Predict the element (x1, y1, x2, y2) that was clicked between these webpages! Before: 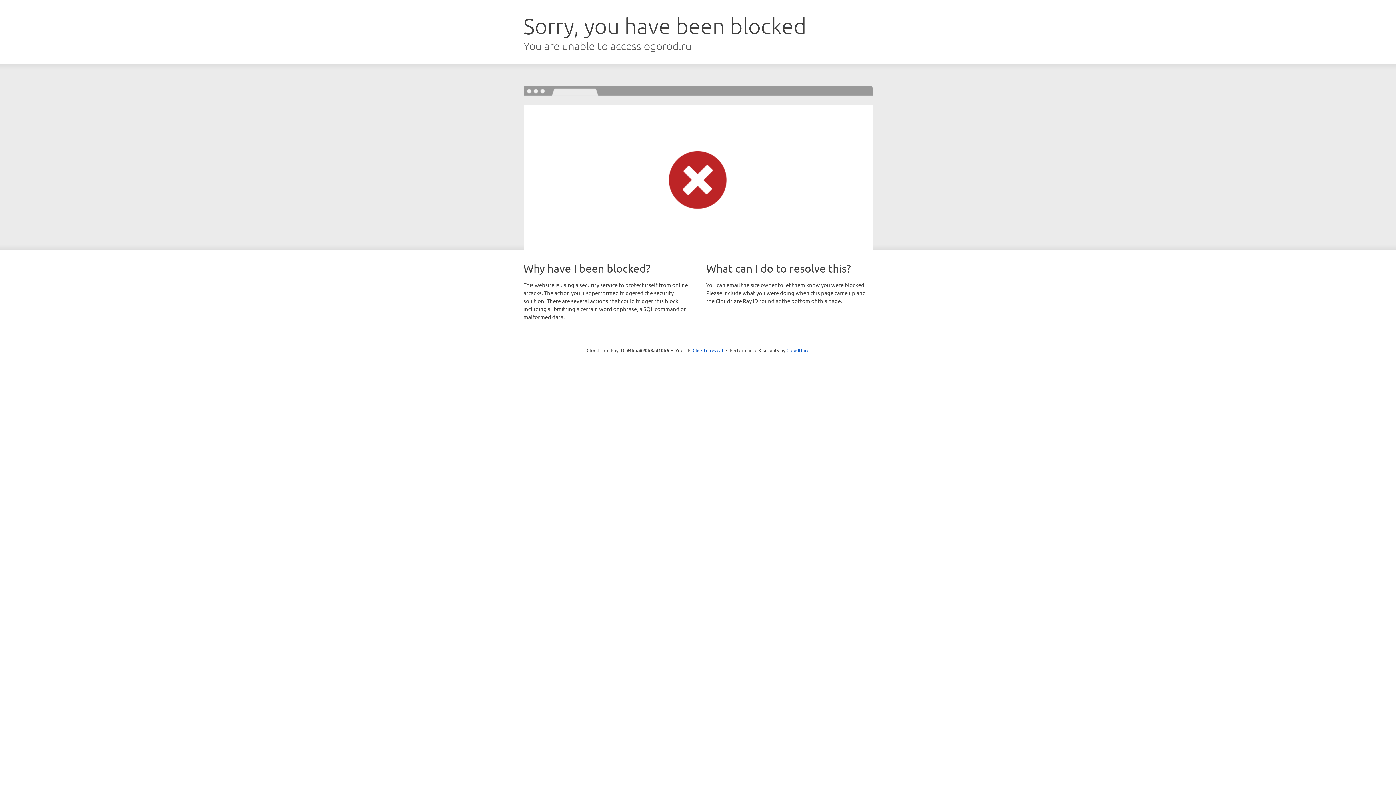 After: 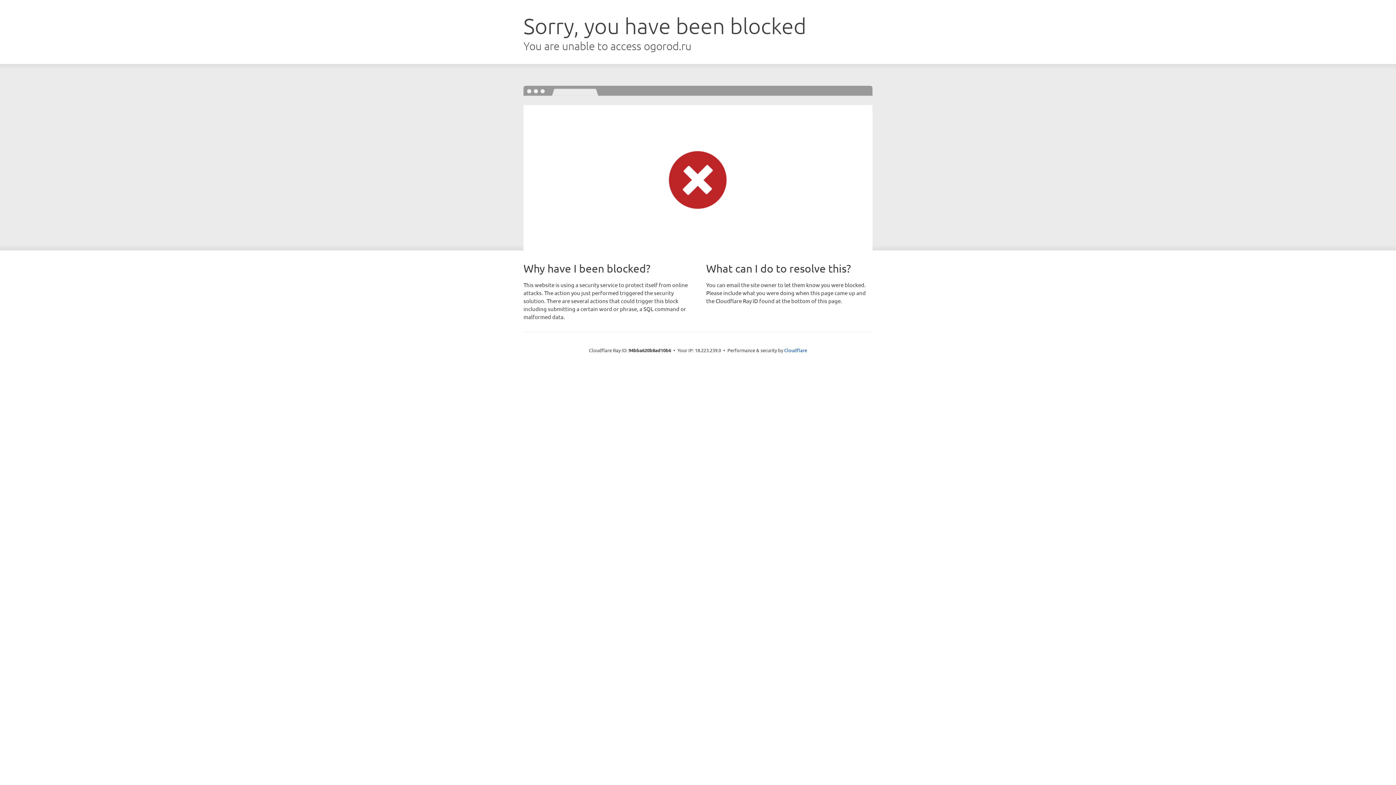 Action: bbox: (692, 346, 723, 353) label: Click to reveal